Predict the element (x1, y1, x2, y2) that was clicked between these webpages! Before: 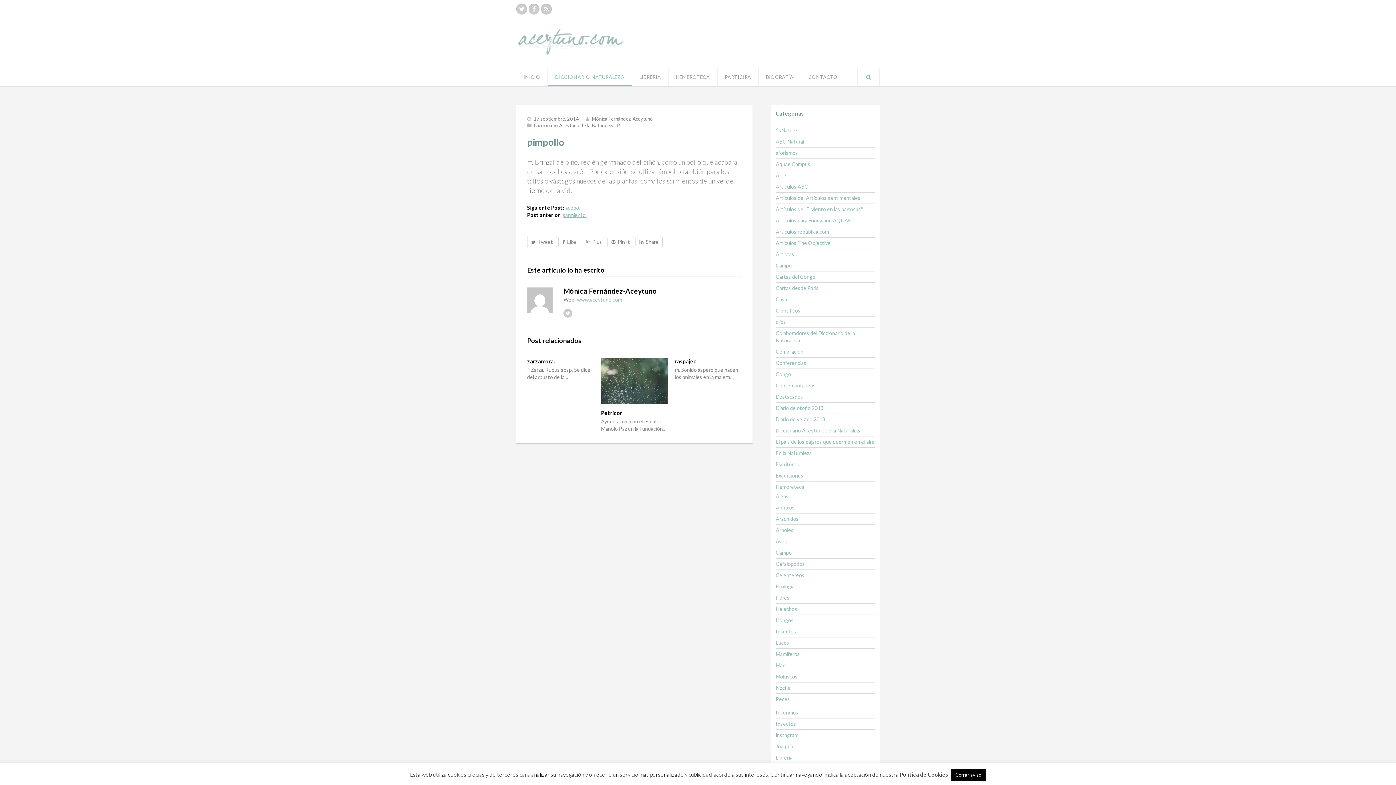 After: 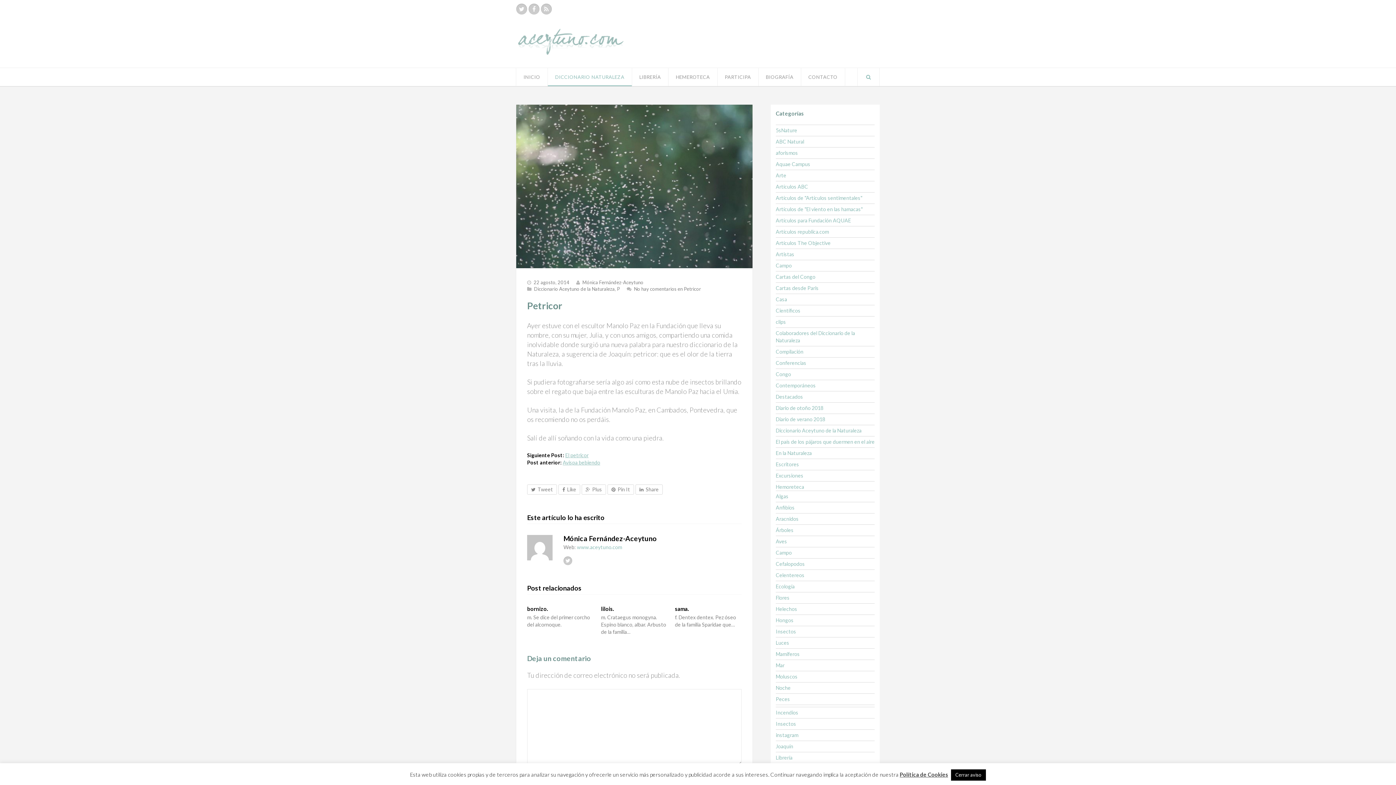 Action: label: Petricor bbox: (601, 409, 622, 416)